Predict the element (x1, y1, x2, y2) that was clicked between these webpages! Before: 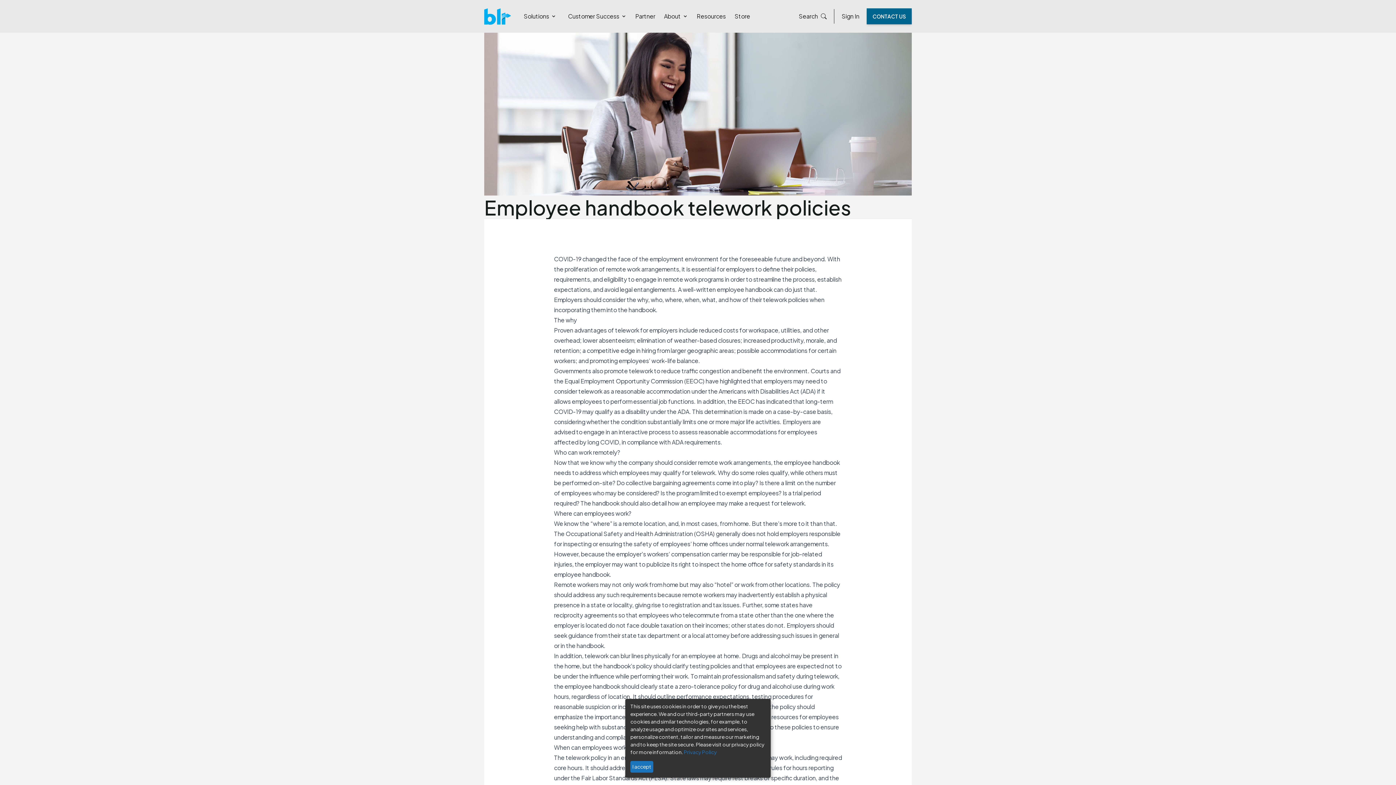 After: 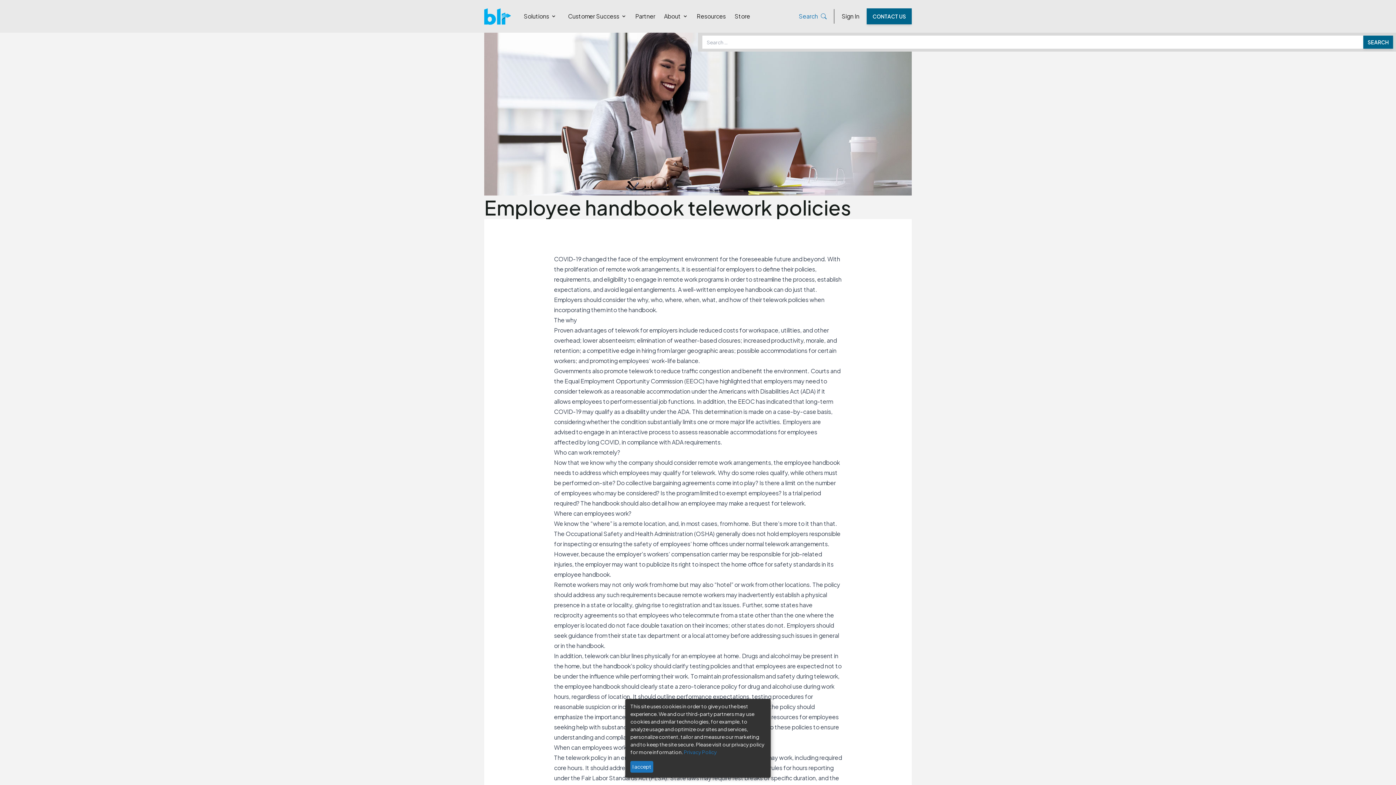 Action: label: Search bbox: (794, 9, 831, 23)